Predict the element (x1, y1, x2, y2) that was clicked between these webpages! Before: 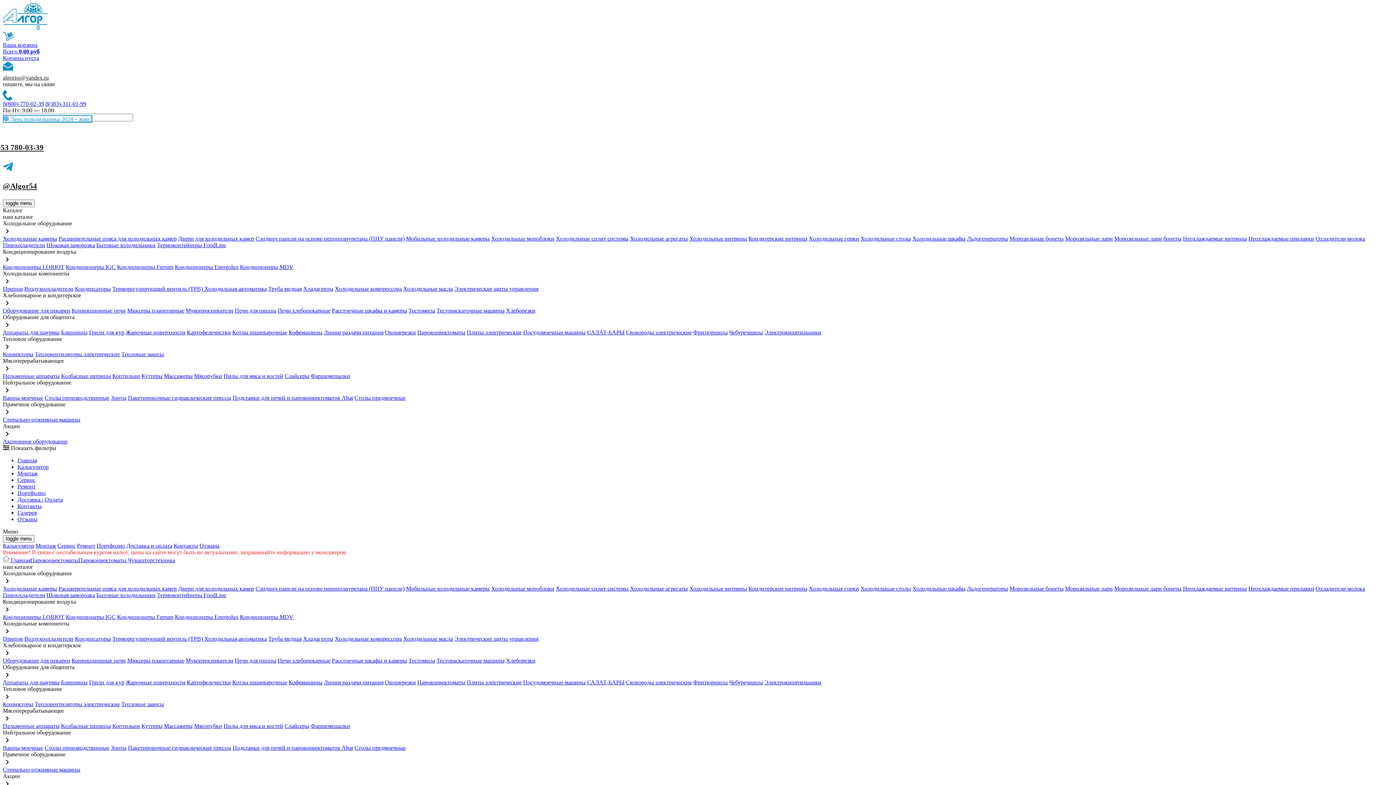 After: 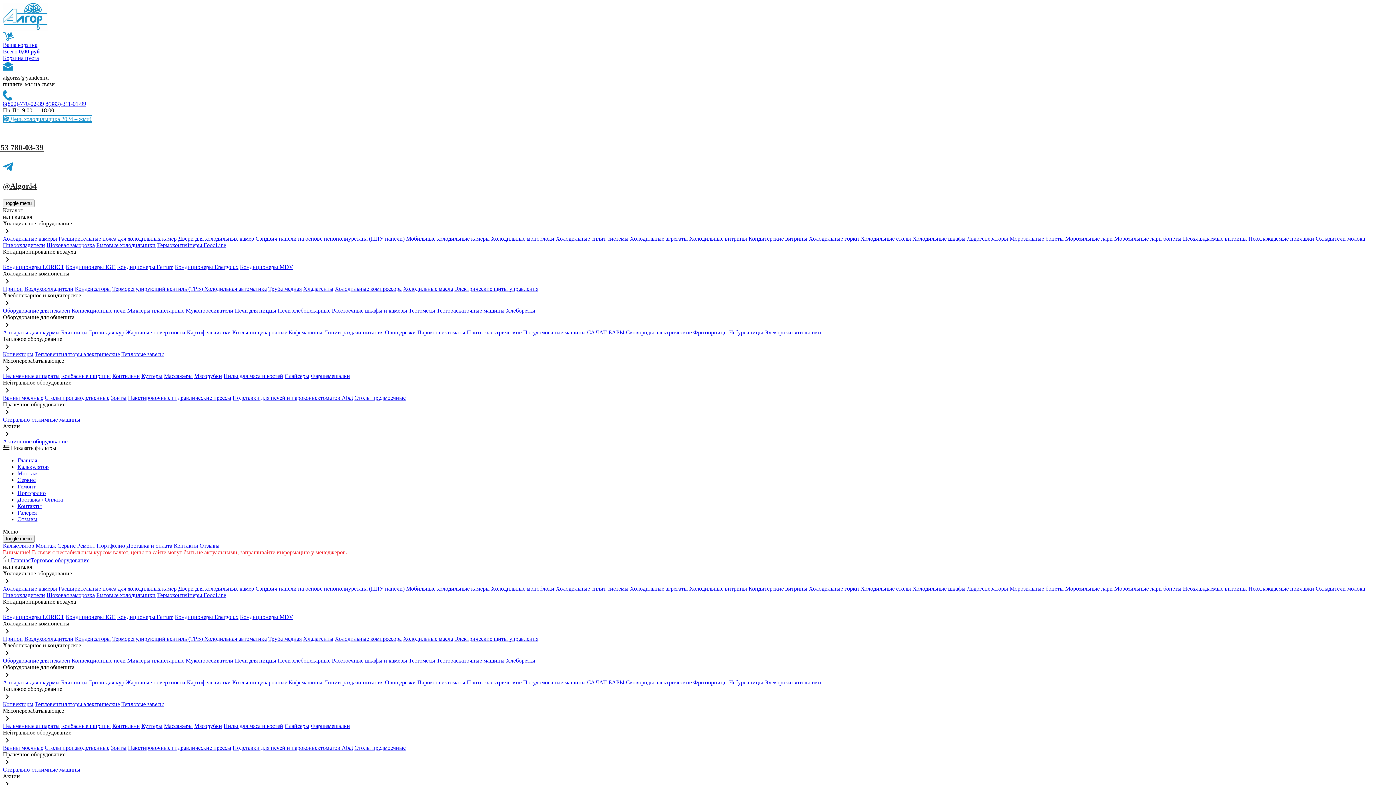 Action: bbox: (506, 307, 535, 313) label: Хлеборезки